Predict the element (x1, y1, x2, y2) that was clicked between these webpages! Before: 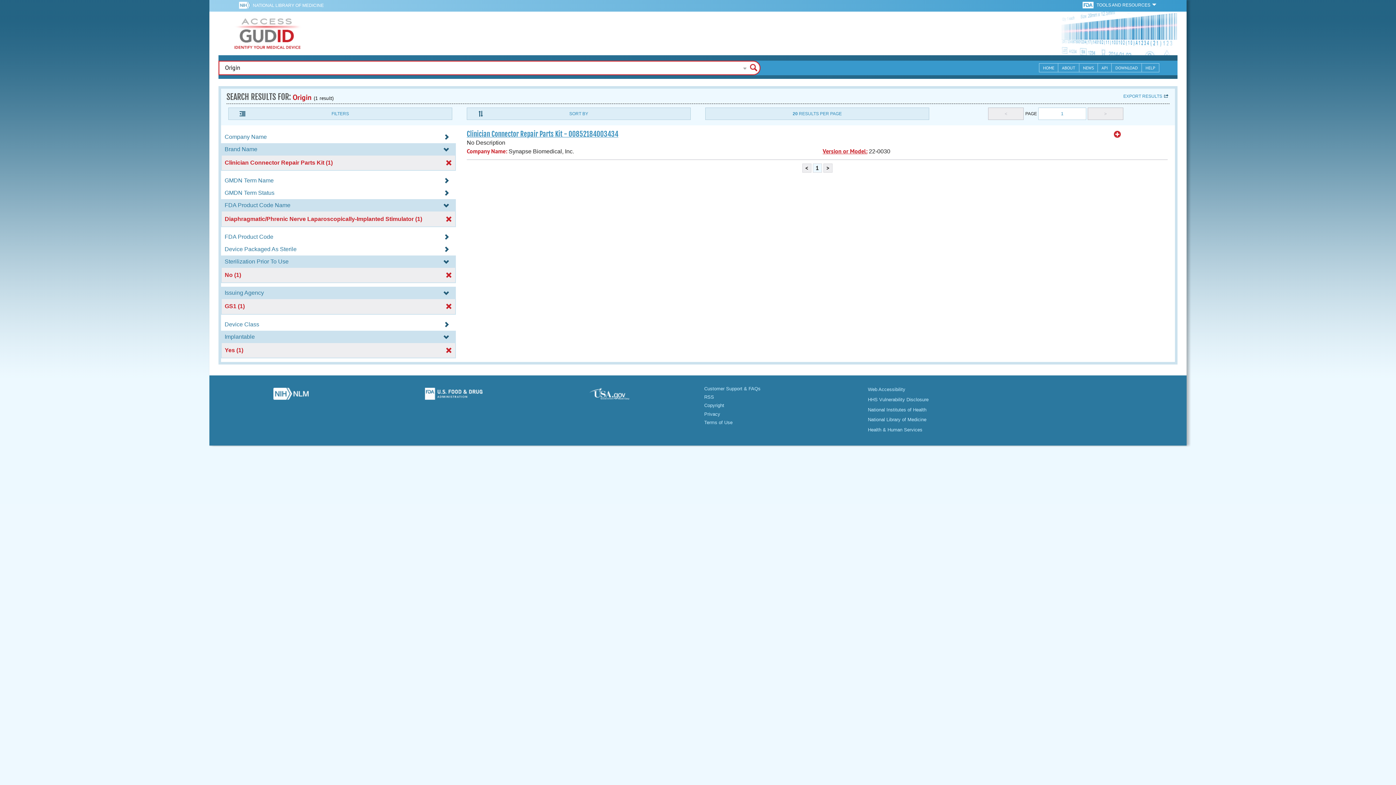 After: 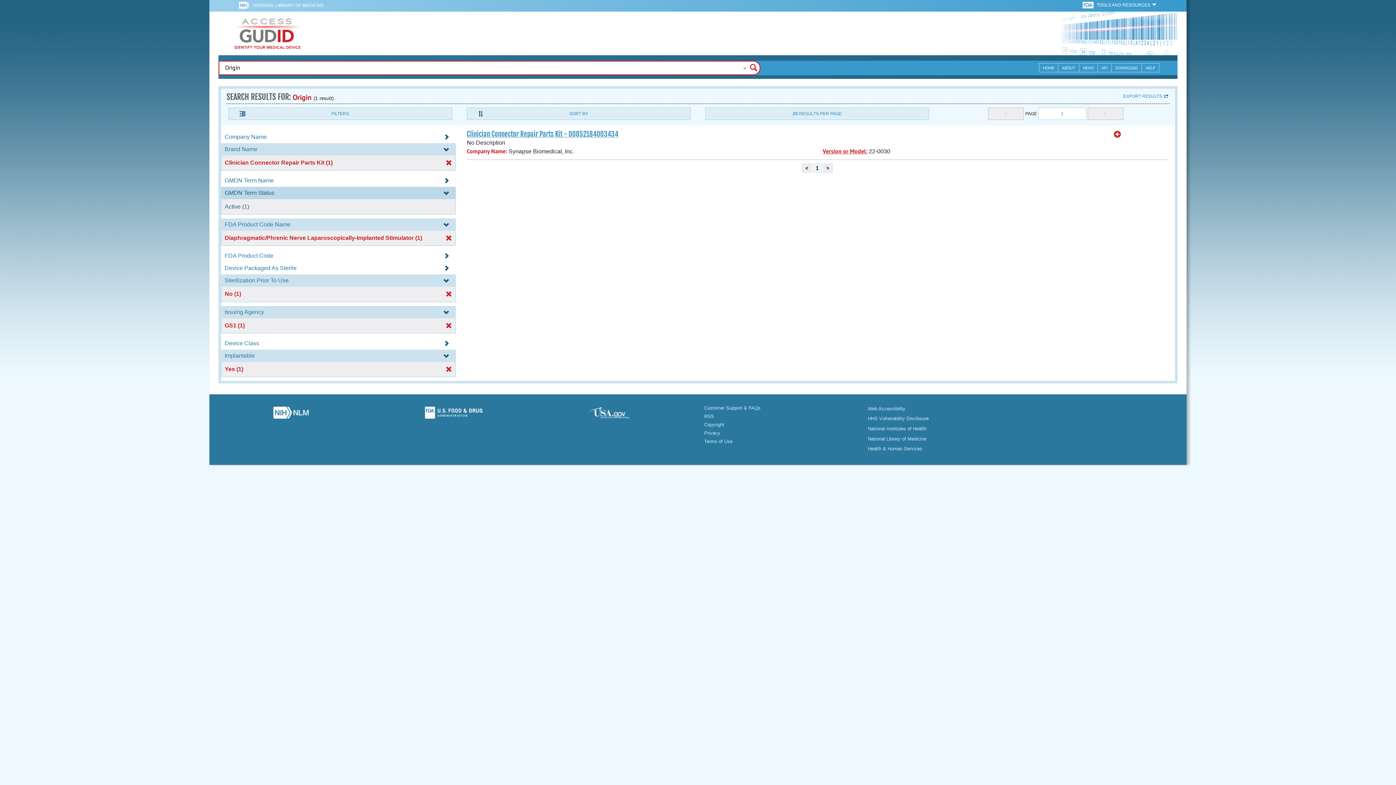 Action: bbox: (221, 189, 456, 196) label: GMDN Term Status 